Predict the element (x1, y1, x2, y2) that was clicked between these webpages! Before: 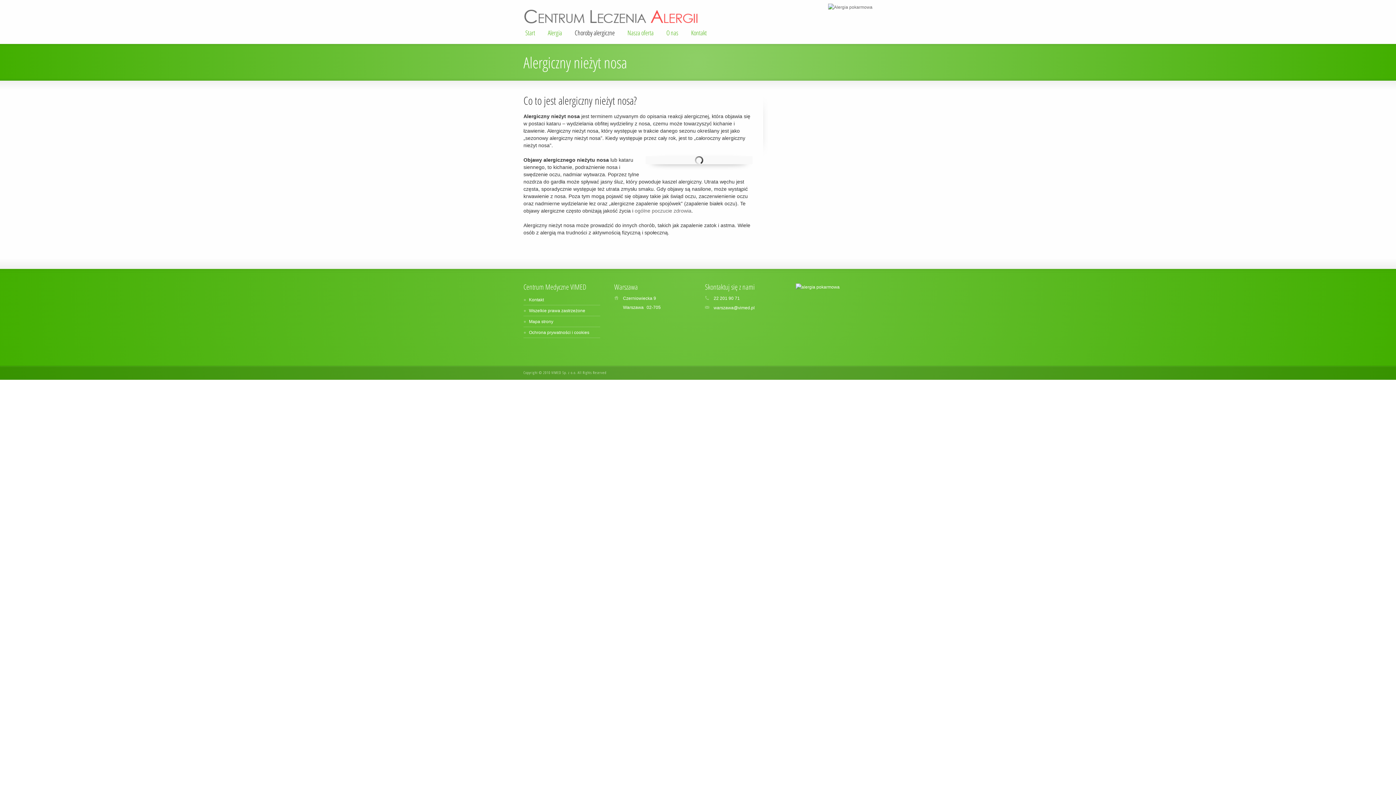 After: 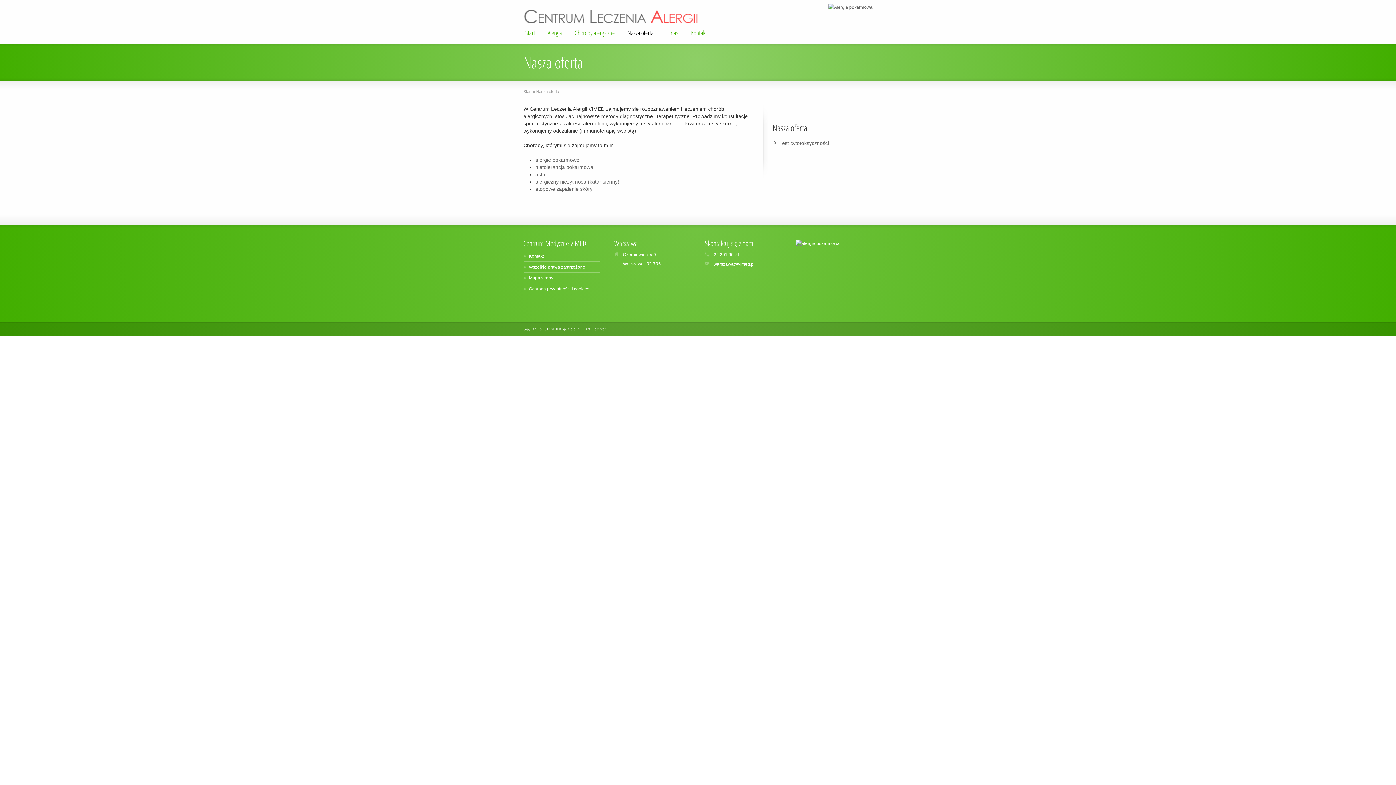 Action: bbox: (622, 25, 659, 39) label: Nasza oferta